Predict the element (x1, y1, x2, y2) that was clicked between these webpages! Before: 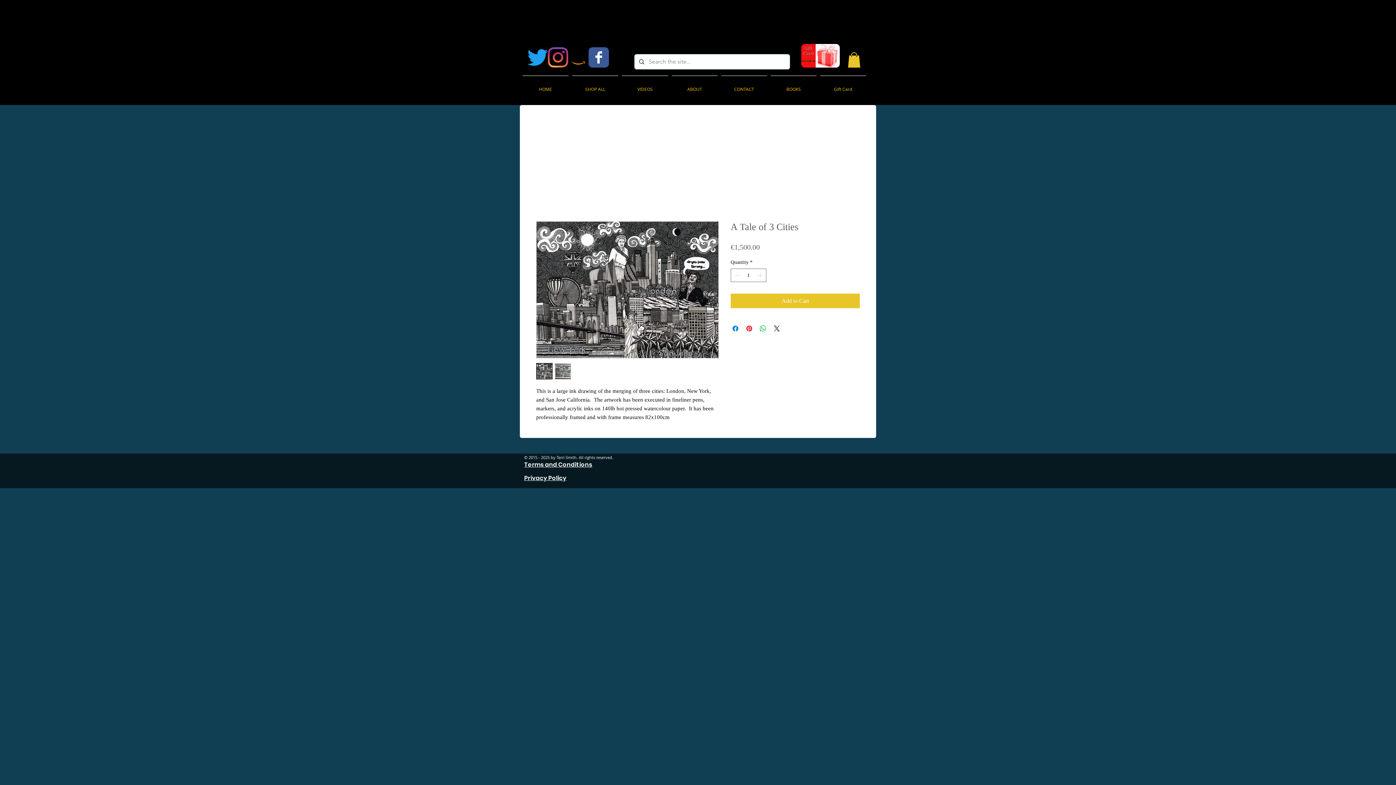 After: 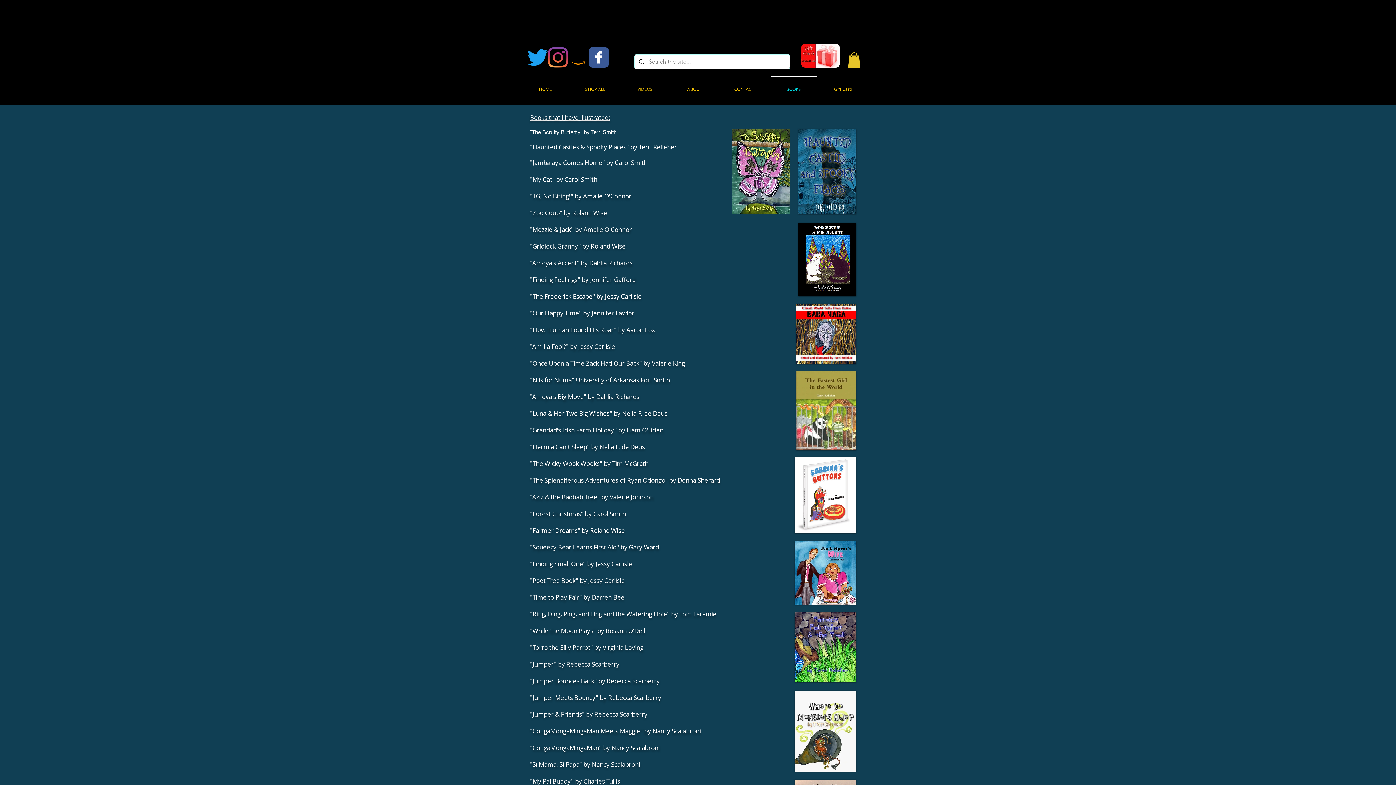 Action: bbox: (769, 75, 818, 95) label: BOOKS